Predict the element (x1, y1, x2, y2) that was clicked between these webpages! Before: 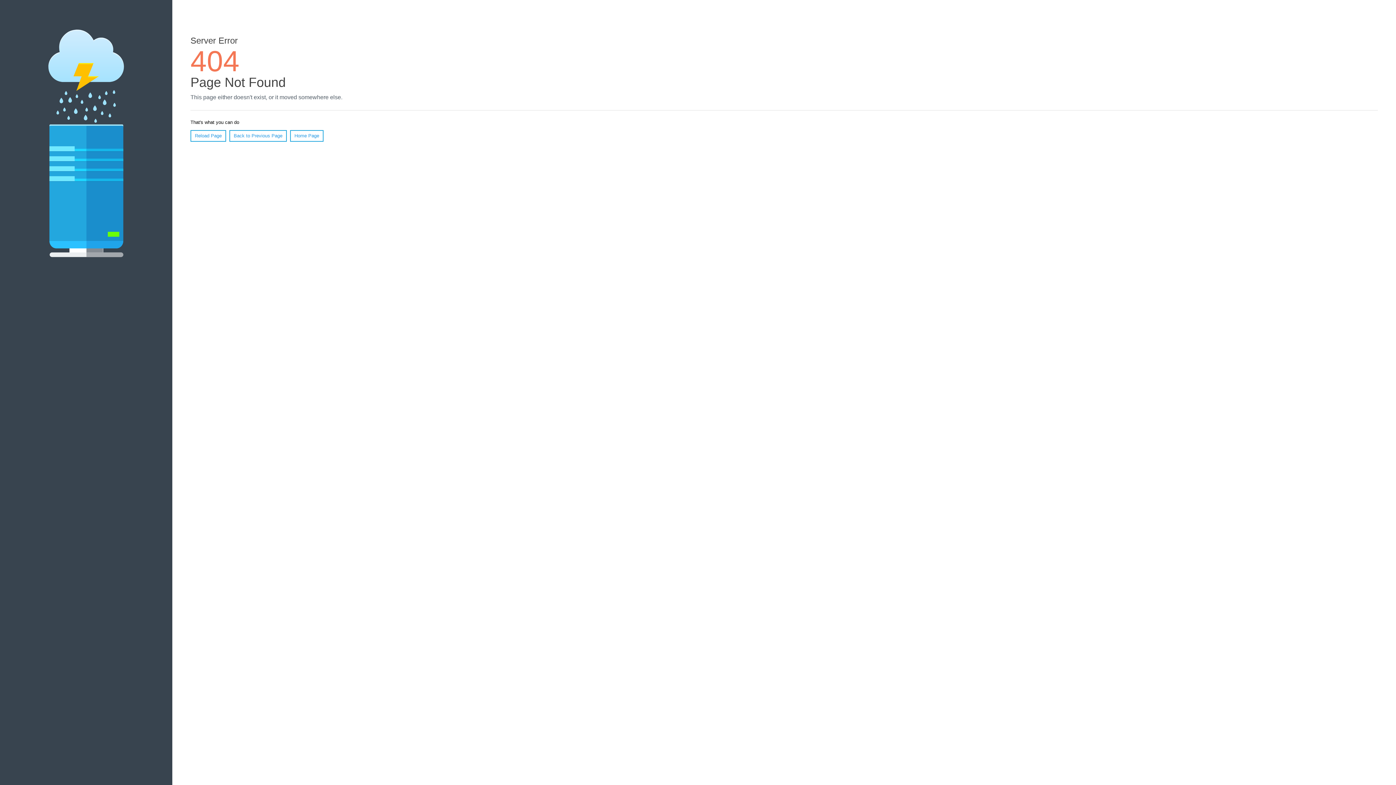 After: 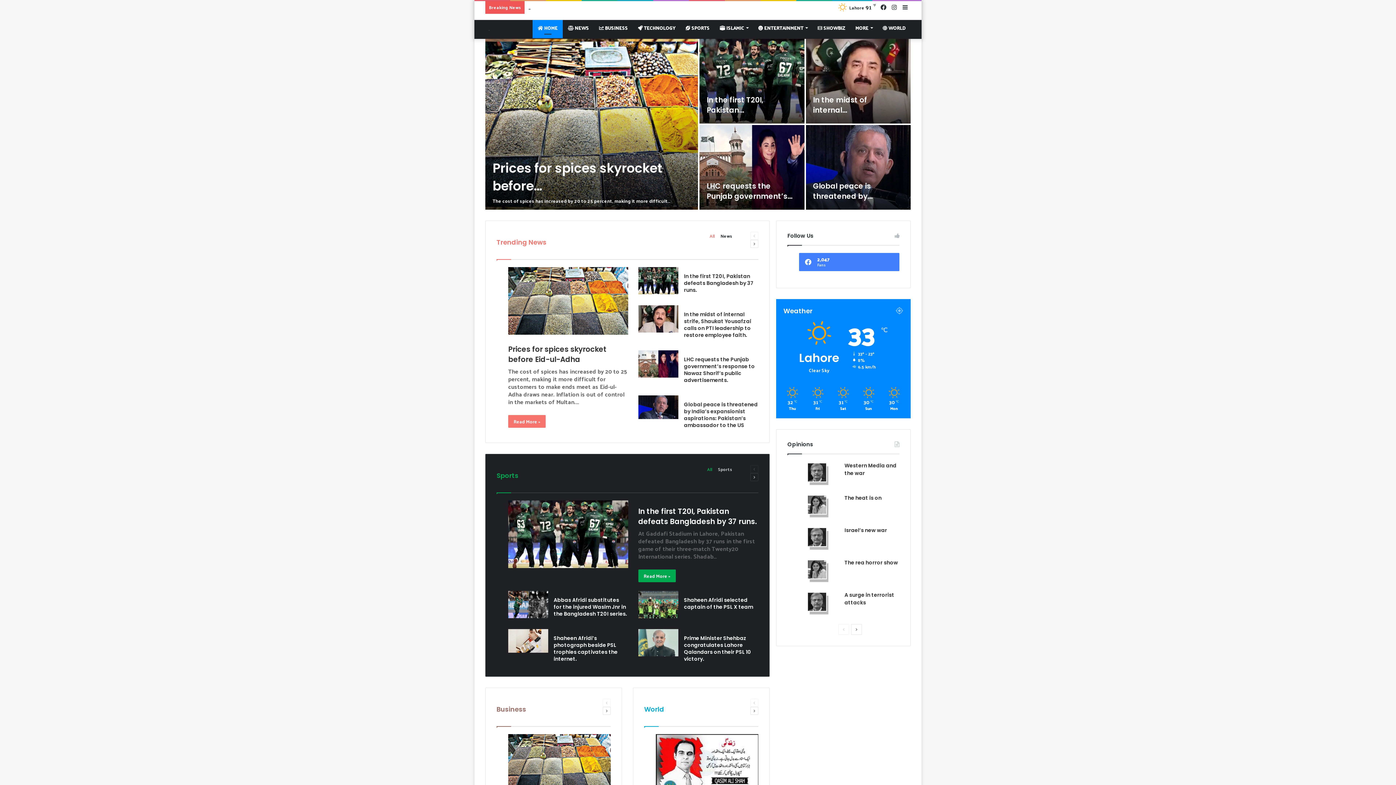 Action: label: Home Page bbox: (290, 130, 323, 141)